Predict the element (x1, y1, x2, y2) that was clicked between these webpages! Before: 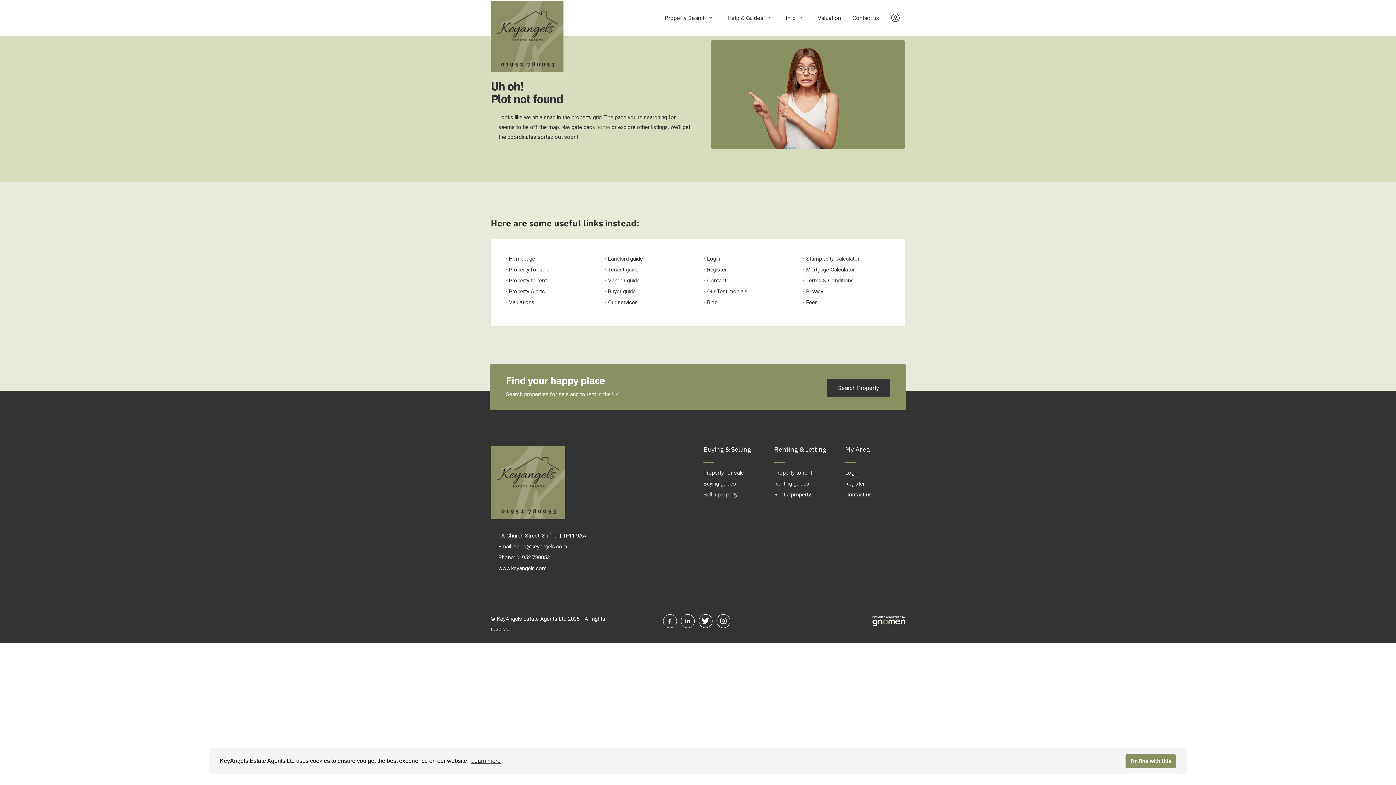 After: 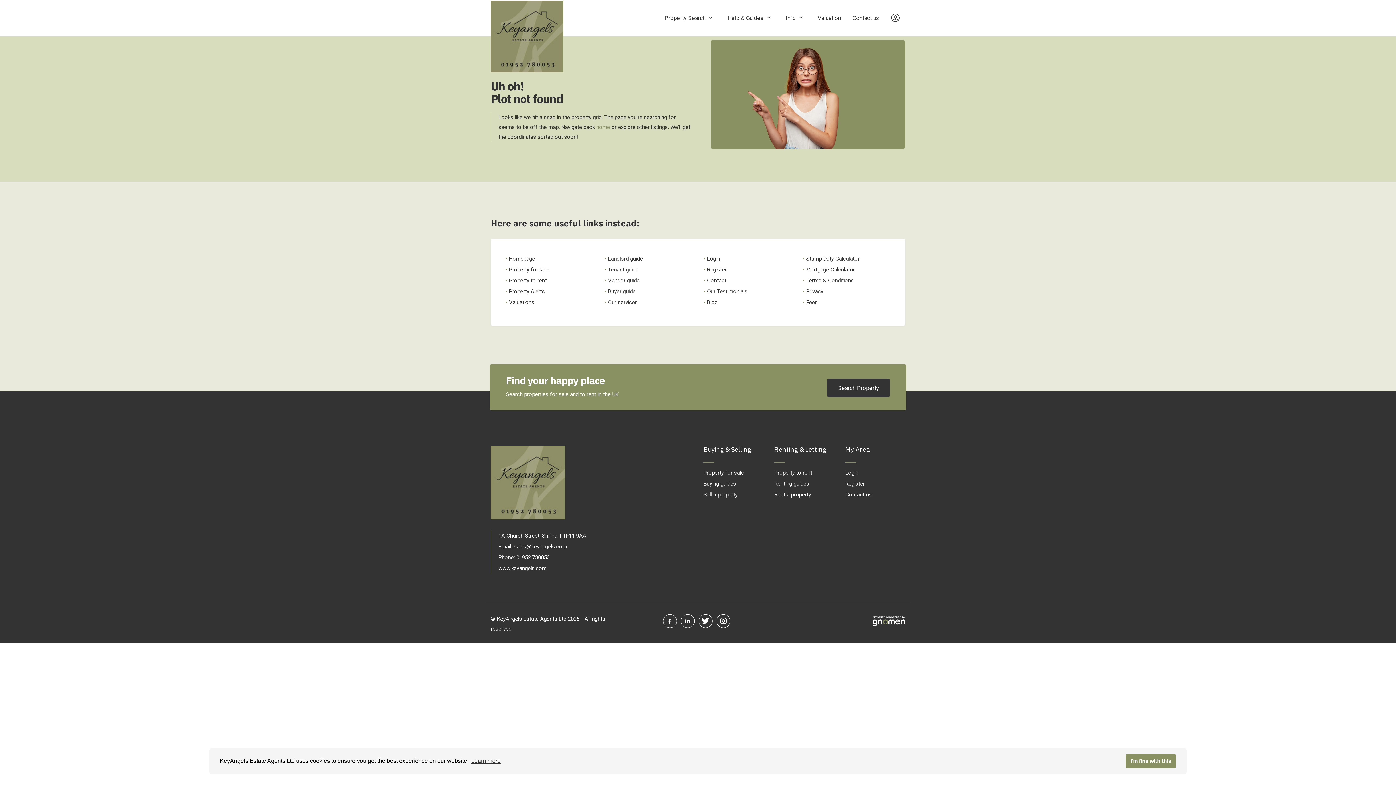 Action: bbox: (774, 614, 905, 626)